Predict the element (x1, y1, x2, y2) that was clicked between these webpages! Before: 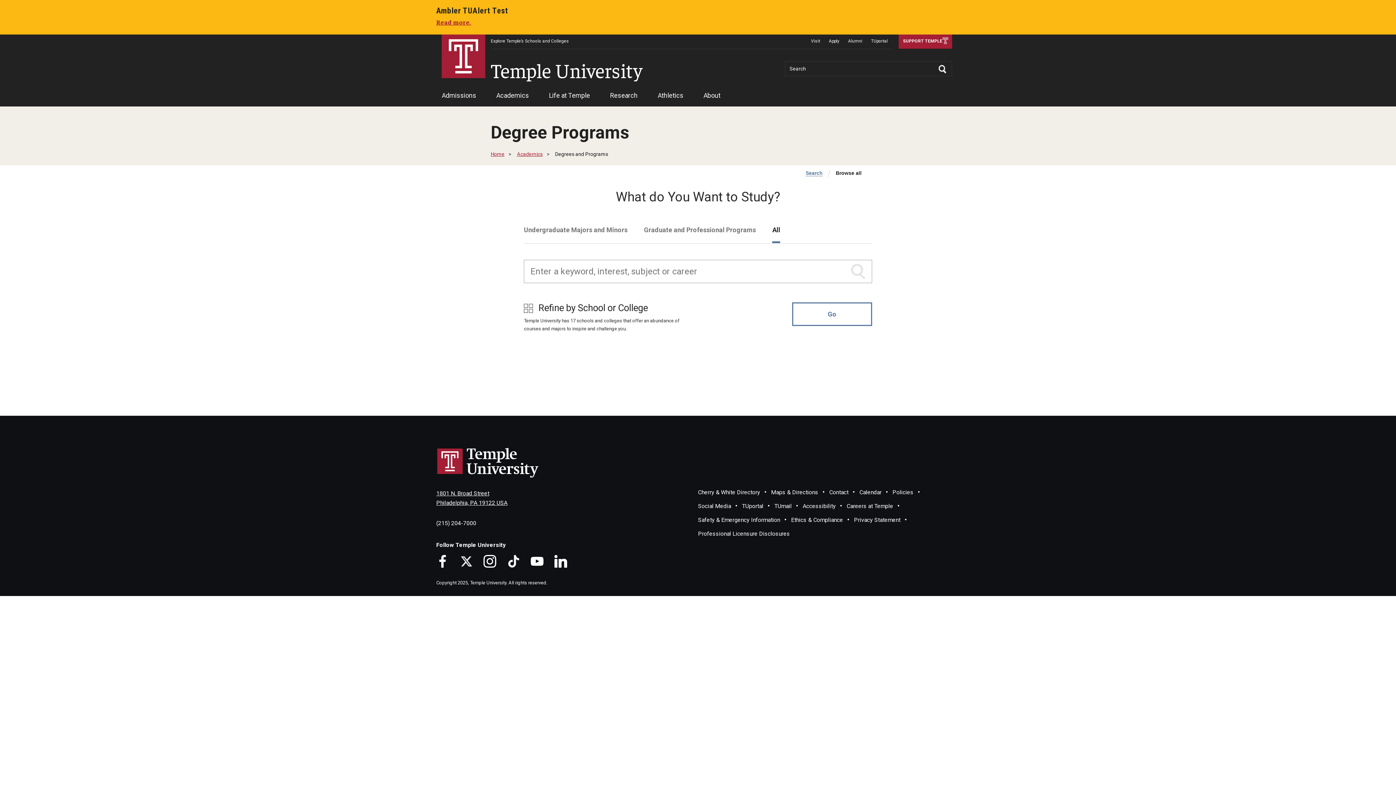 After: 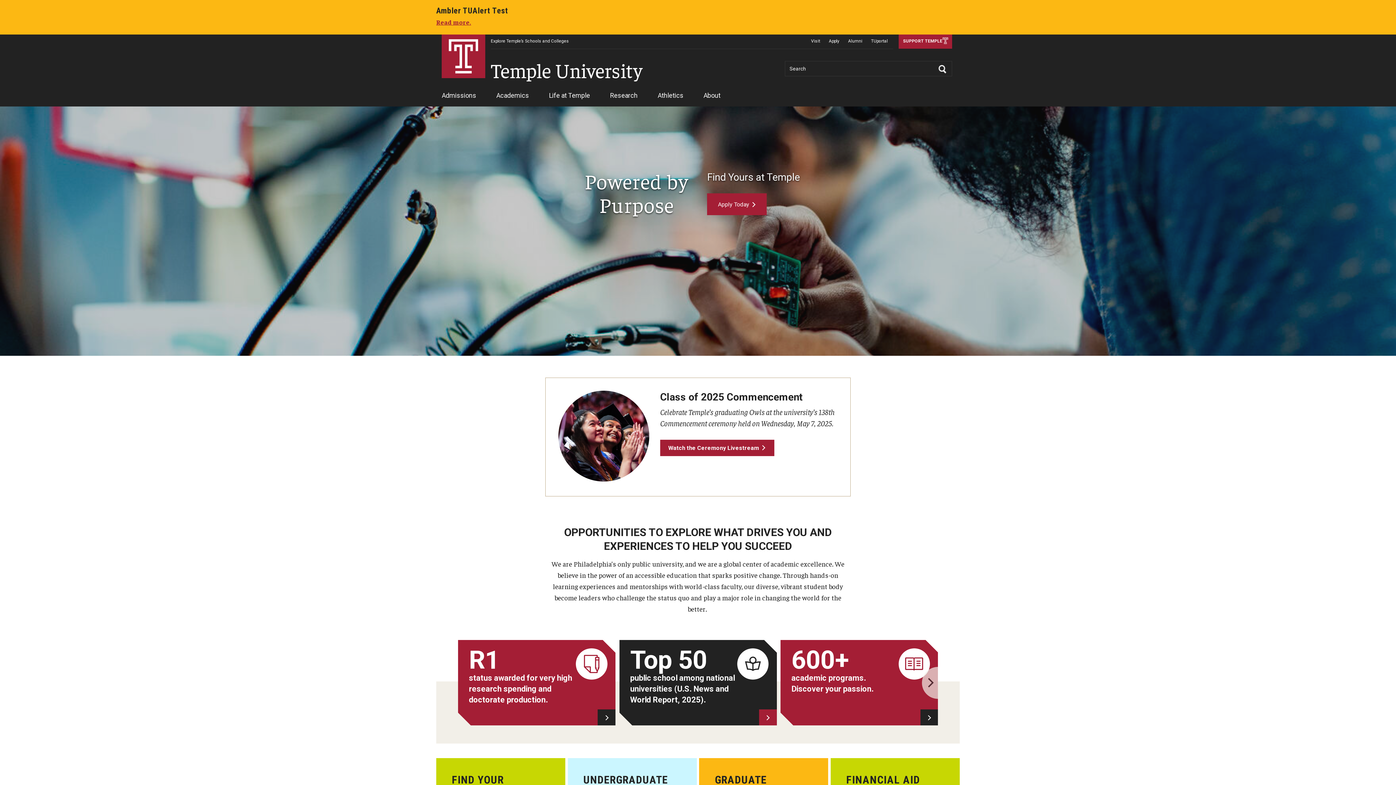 Action: bbox: (441, 34, 485, 78) label: Temple University